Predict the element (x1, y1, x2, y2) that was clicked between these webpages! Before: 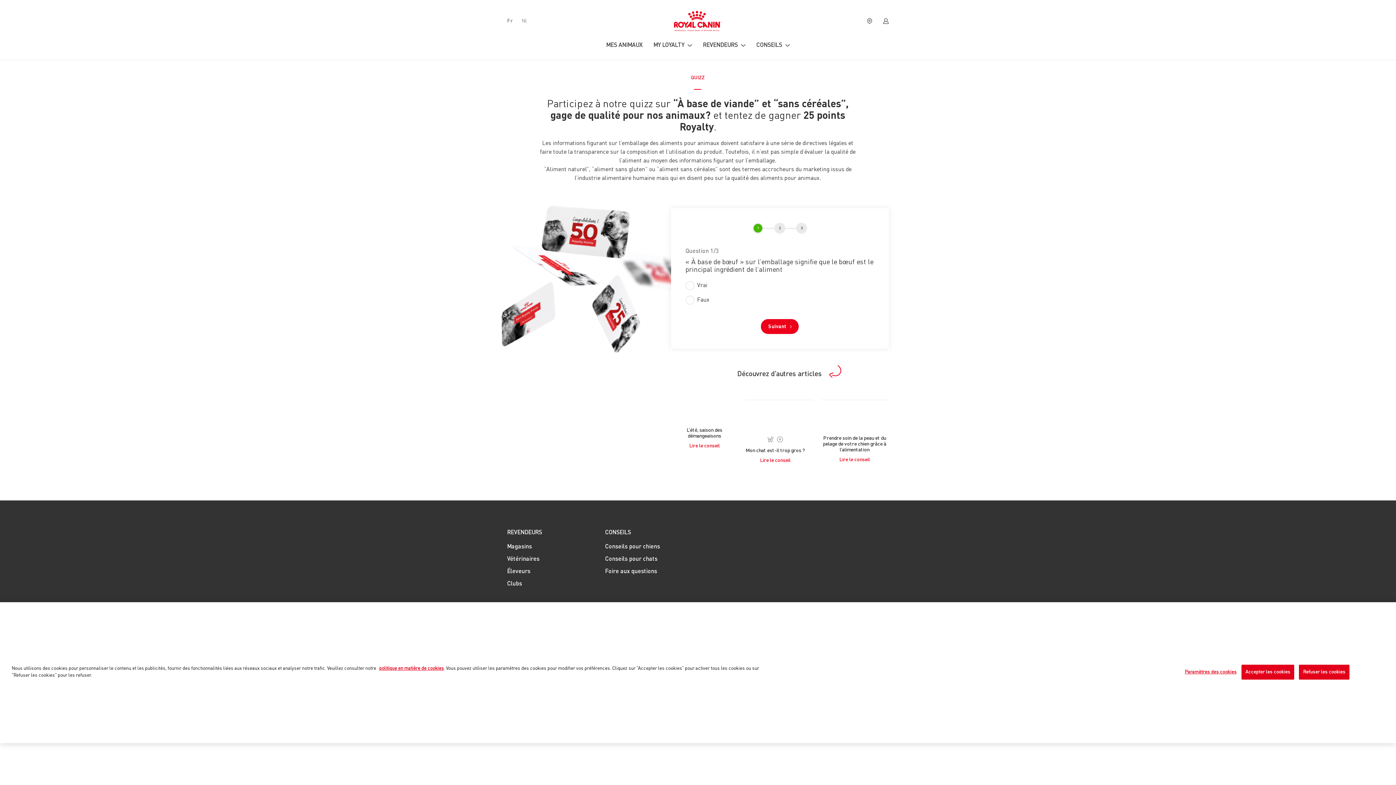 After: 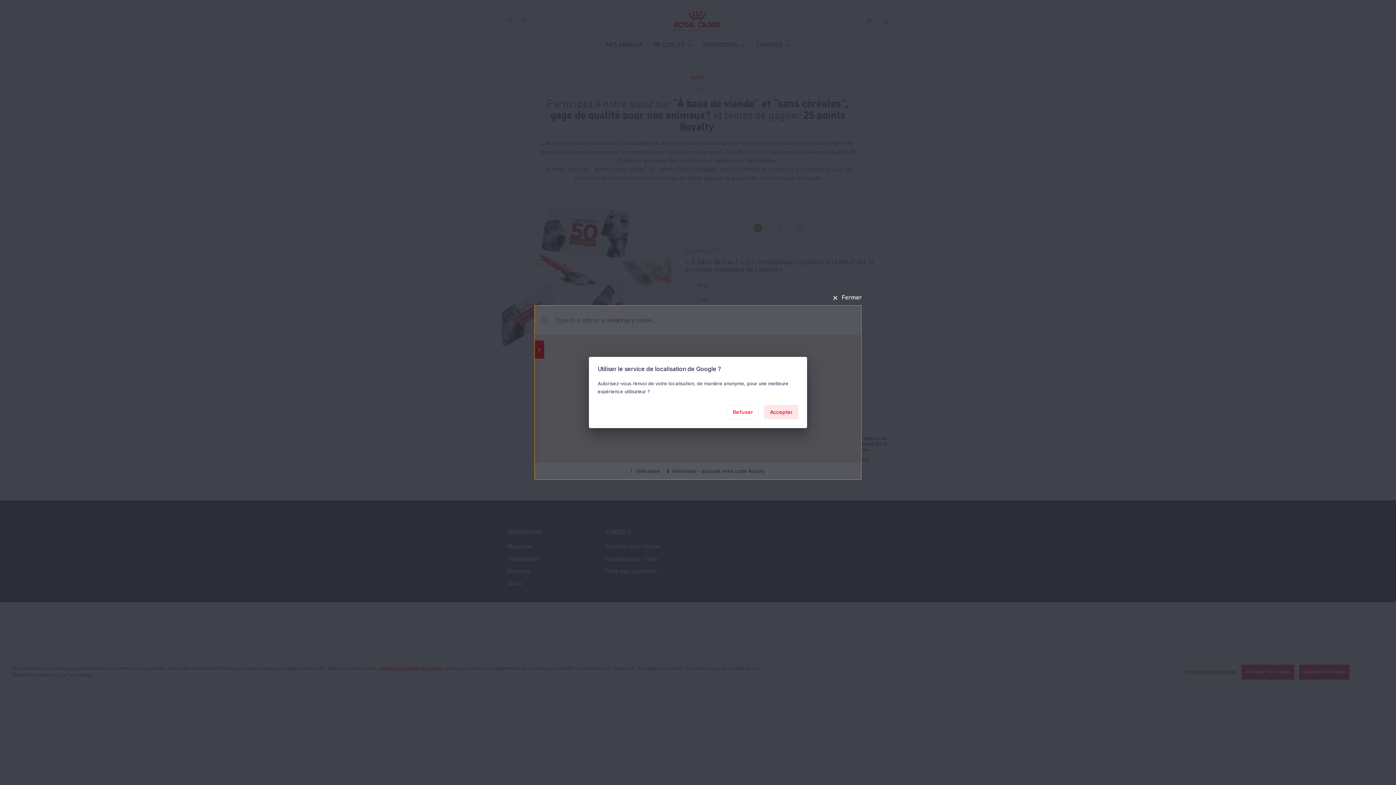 Action: label: Vétérinaires bbox: (507, 556, 539, 563)